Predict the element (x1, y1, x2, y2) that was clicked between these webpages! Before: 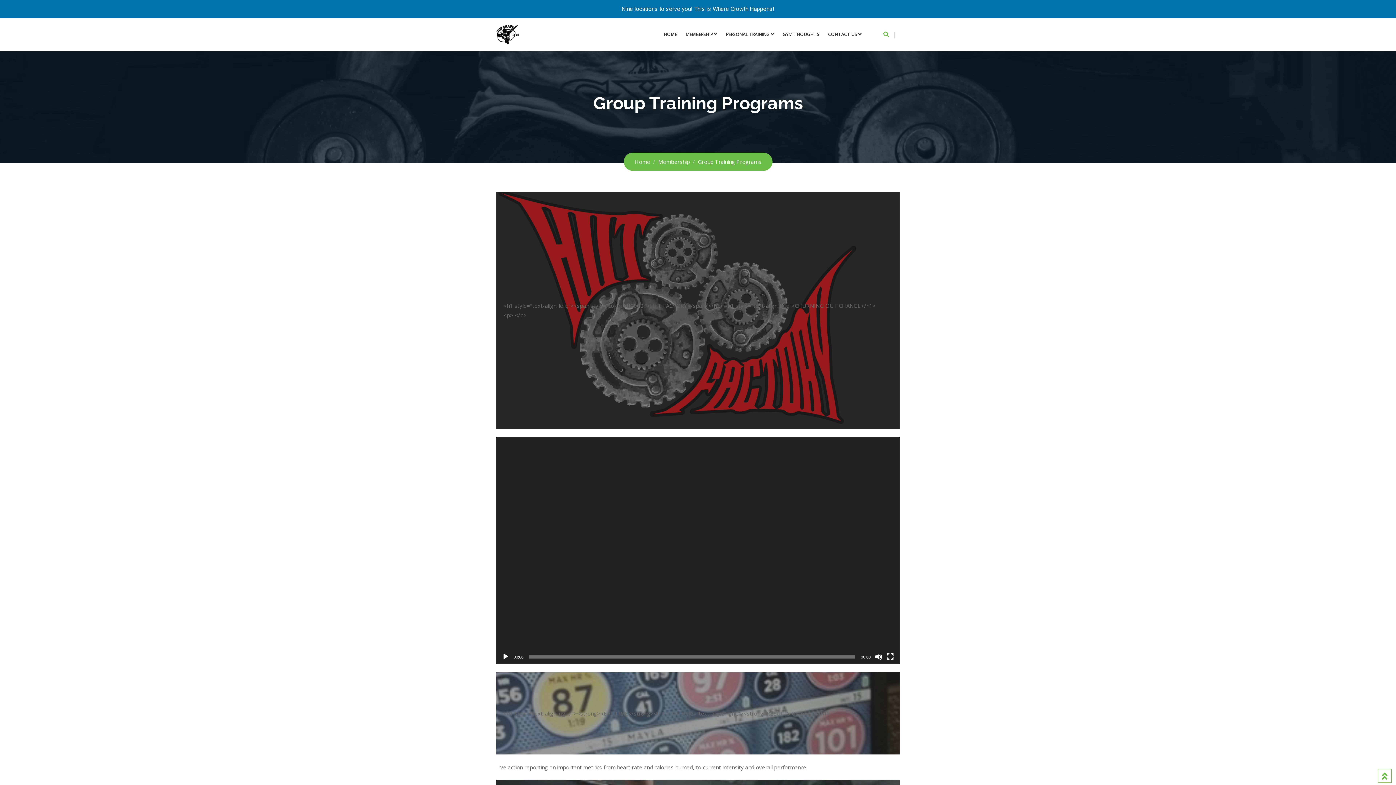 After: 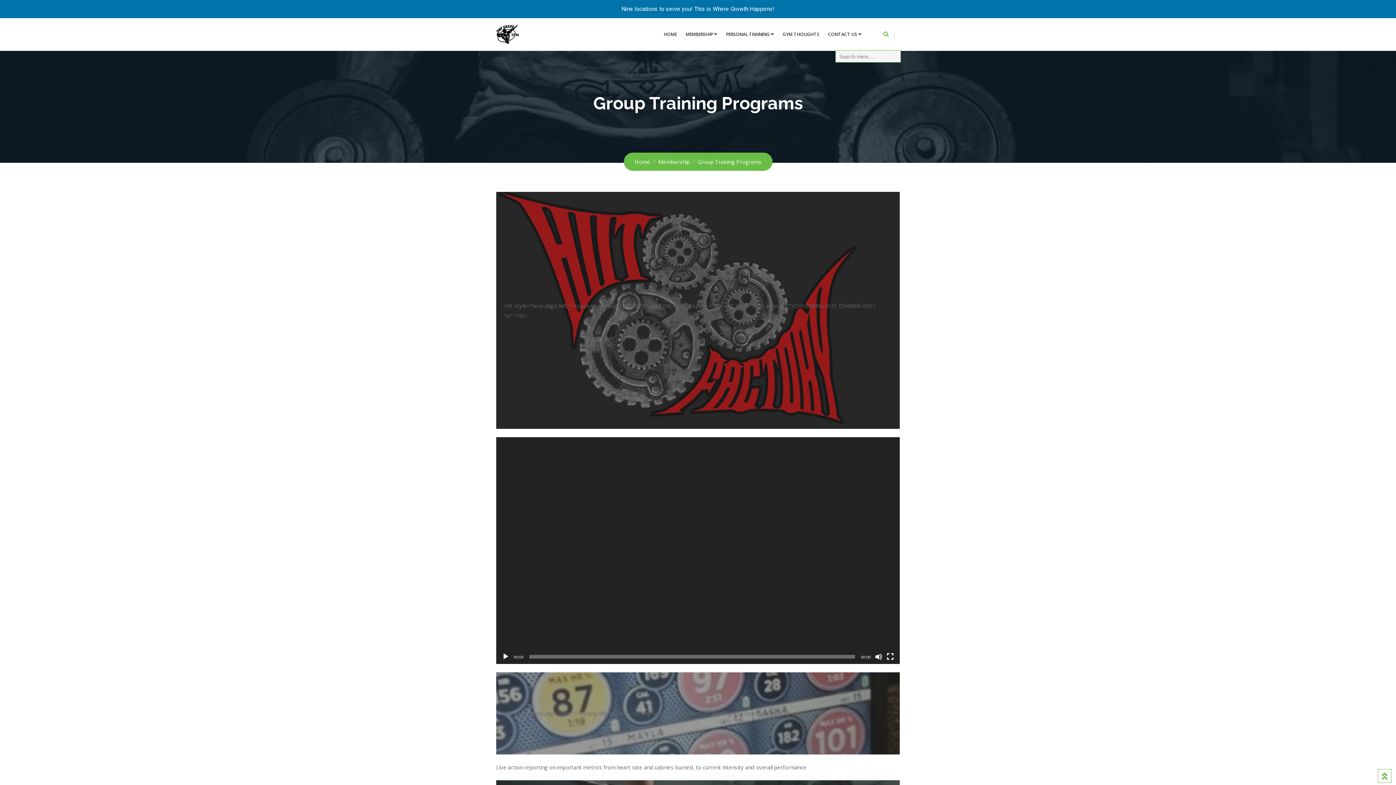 Action: bbox: (883, 30, 889, 37)